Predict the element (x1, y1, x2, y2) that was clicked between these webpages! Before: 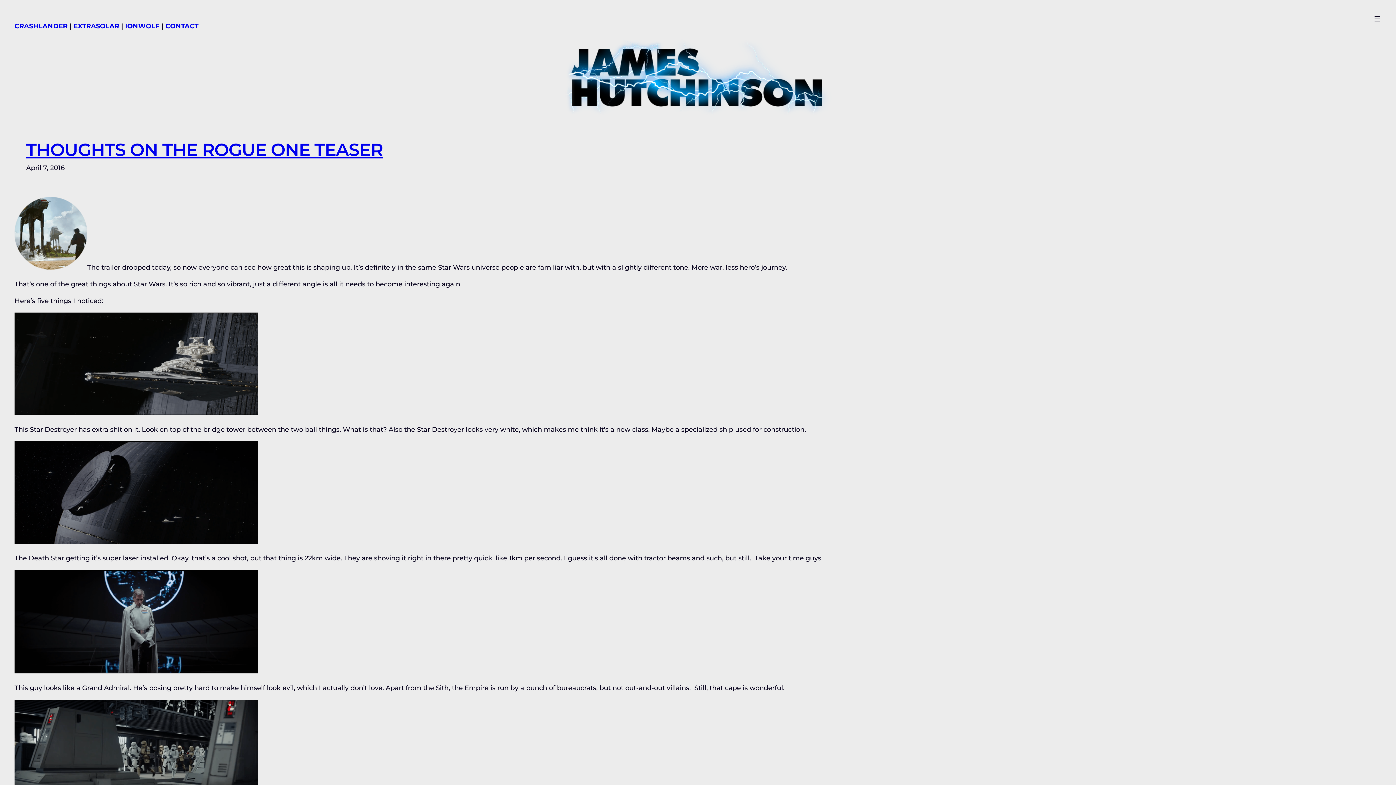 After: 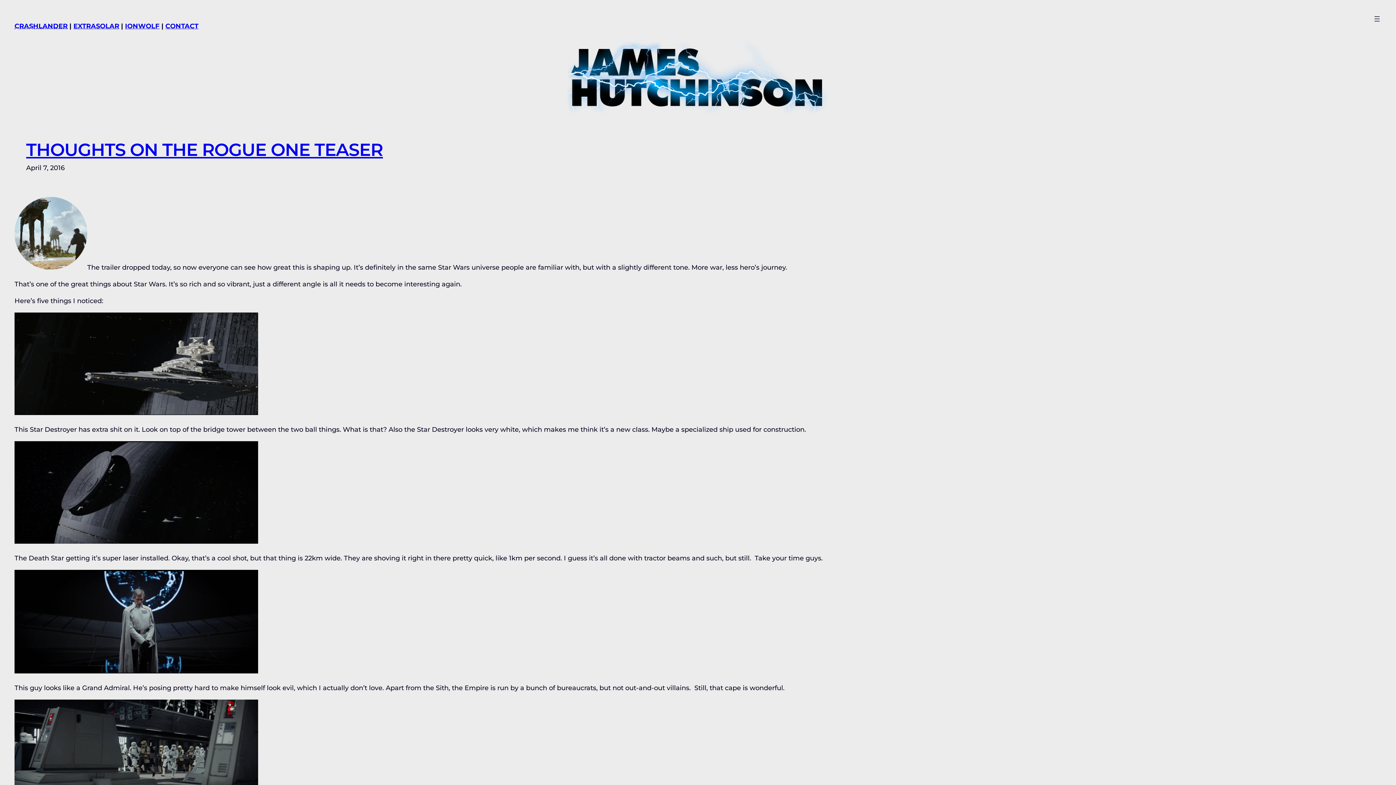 Action: label: CRASHLANDER bbox: (14, 22, 67, 30)